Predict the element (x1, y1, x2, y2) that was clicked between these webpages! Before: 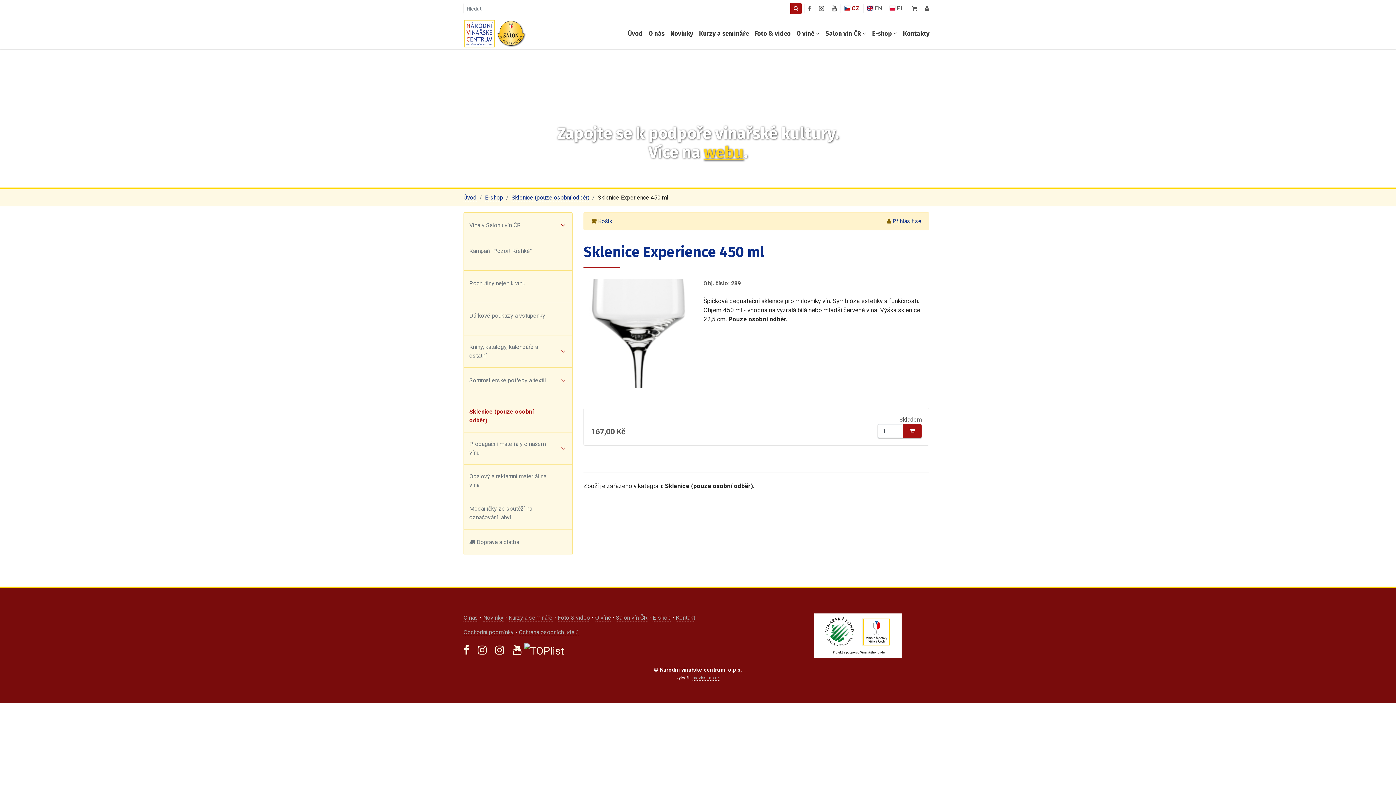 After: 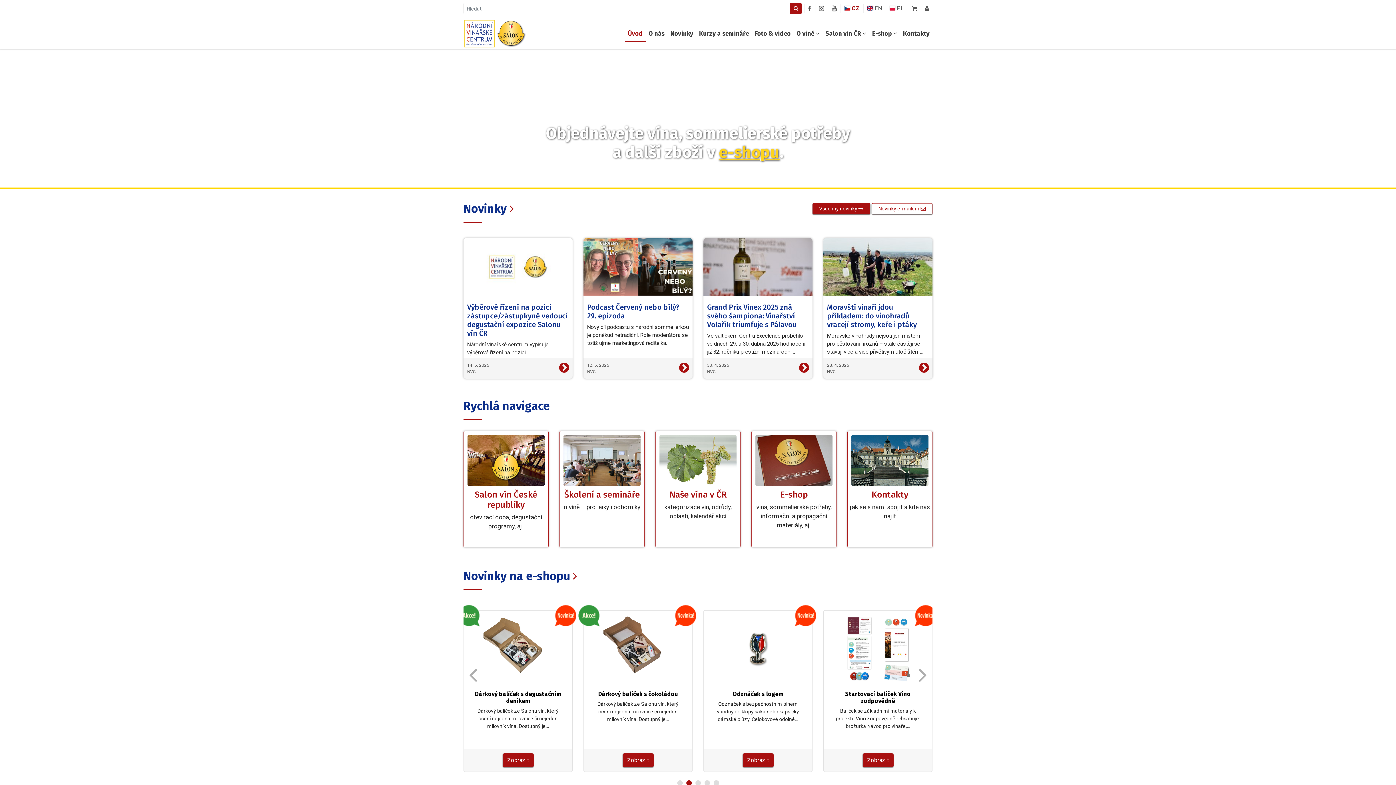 Action: bbox: (625, 26, 645, 41) label: Úvod